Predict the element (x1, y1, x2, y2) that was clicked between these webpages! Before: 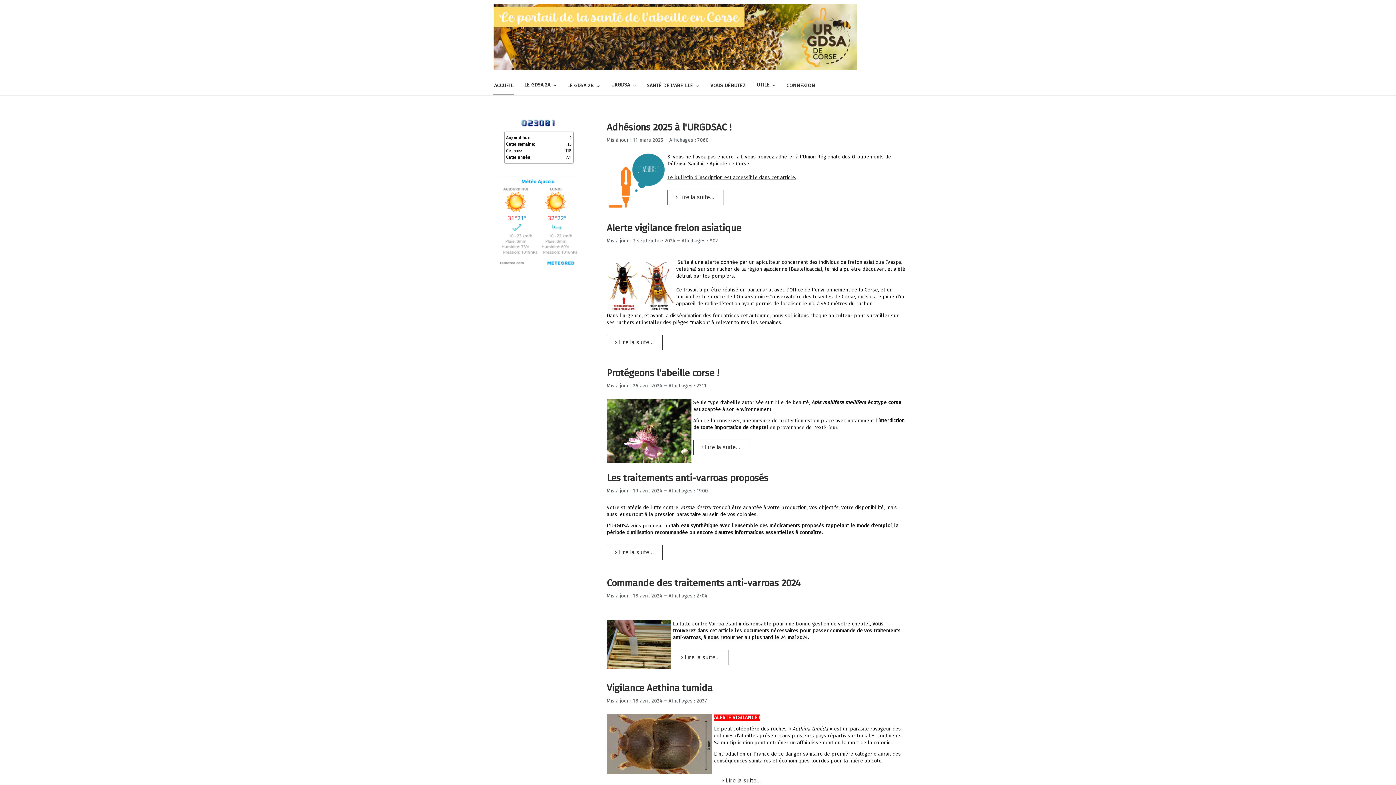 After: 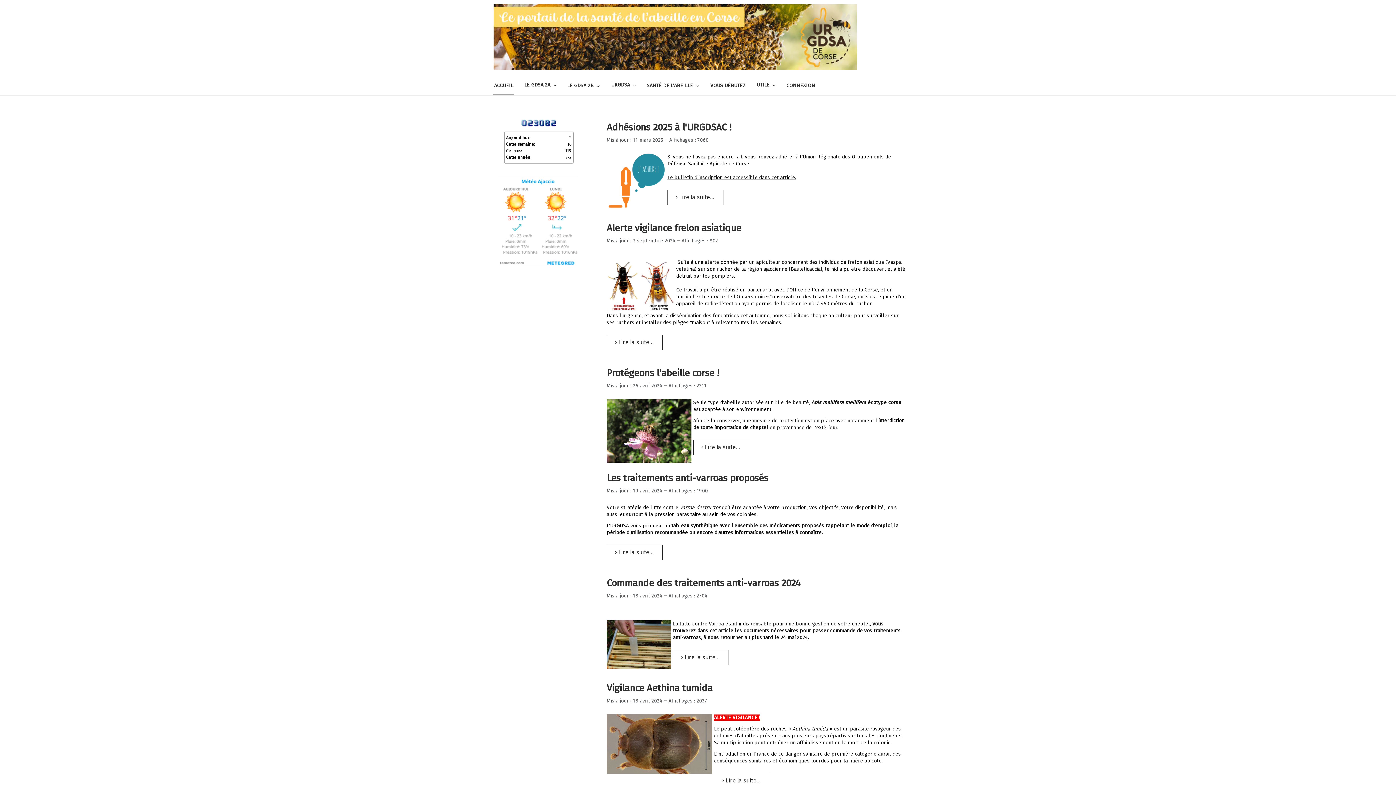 Action: bbox: (493, 77, 514, 94) label: ACCUEIL